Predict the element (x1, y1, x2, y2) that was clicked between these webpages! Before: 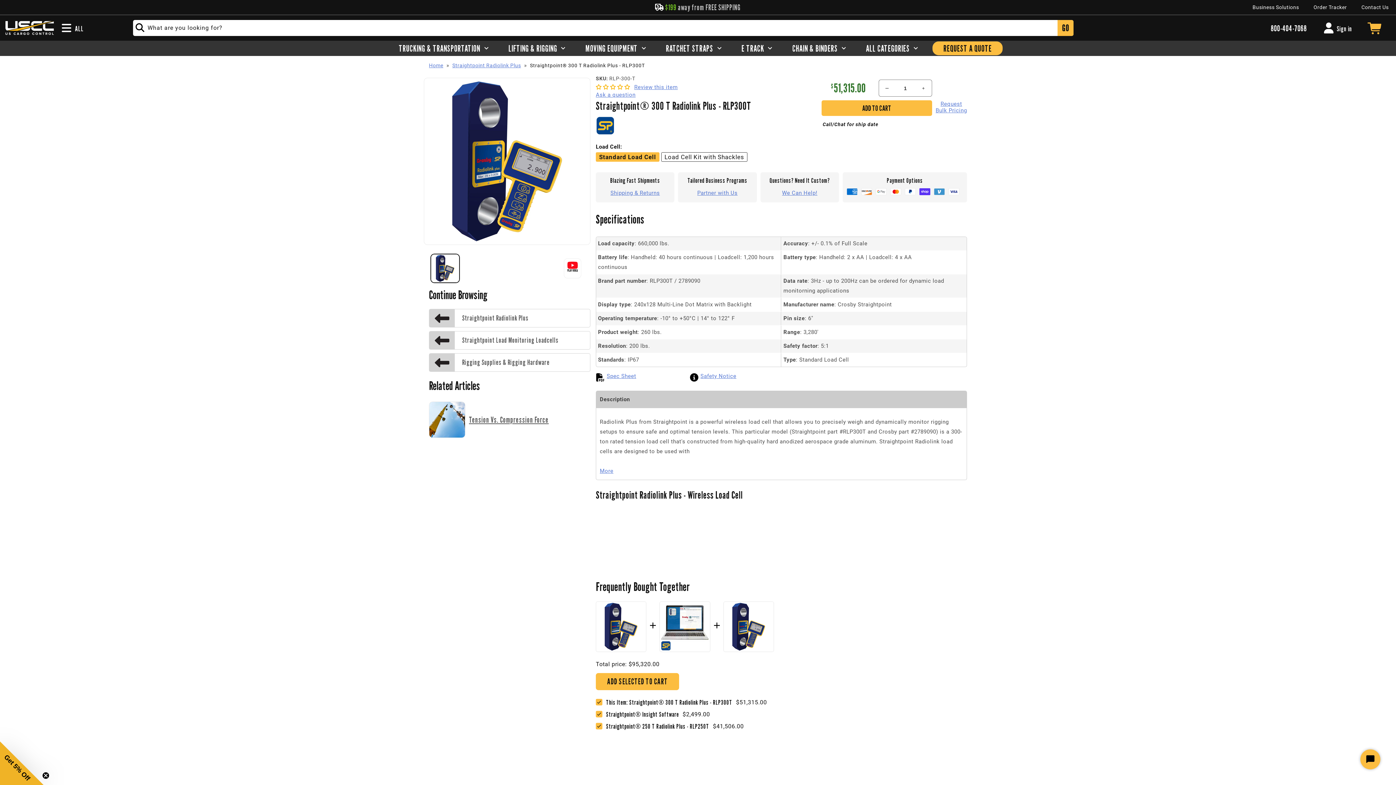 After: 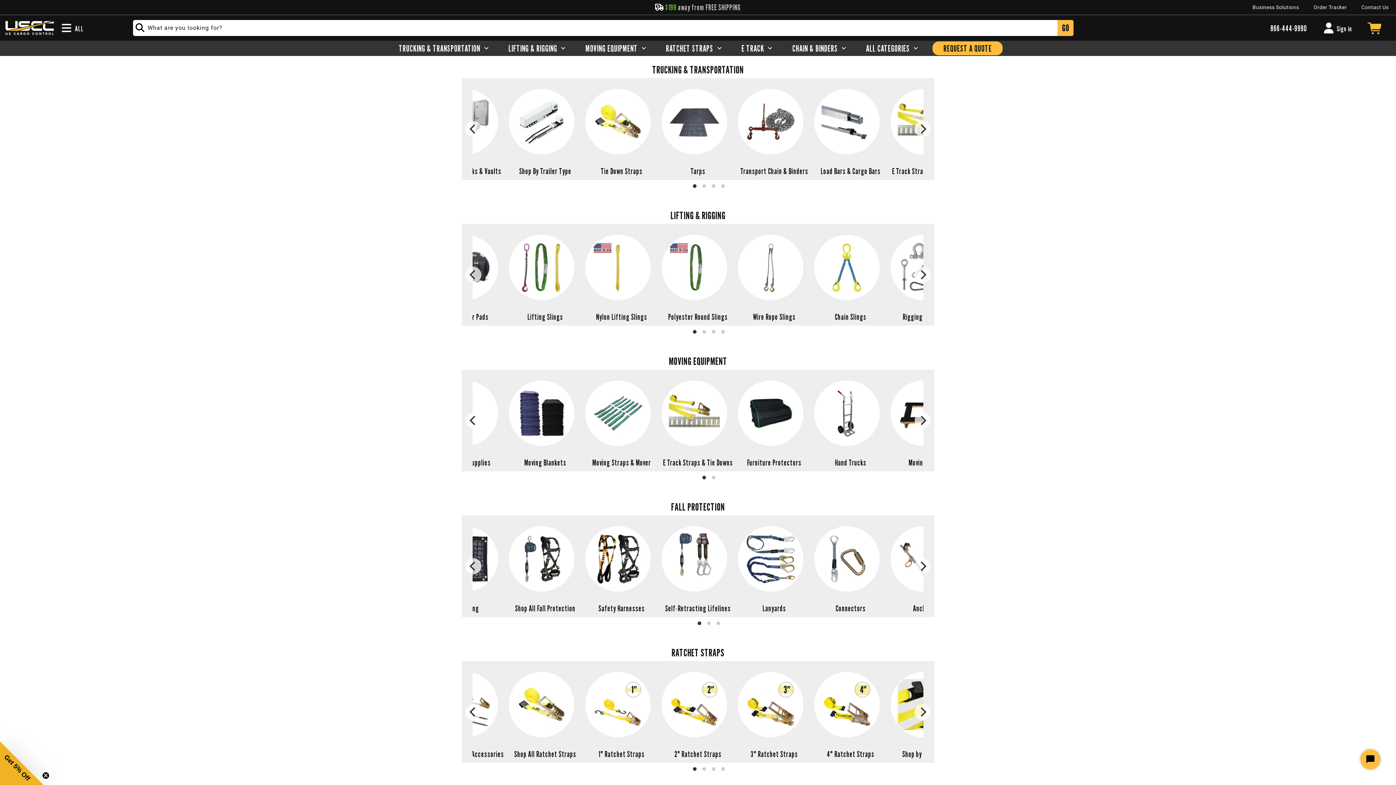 Action: bbox: (866, 41, 920, 55) label: ALL CATEGORIES 